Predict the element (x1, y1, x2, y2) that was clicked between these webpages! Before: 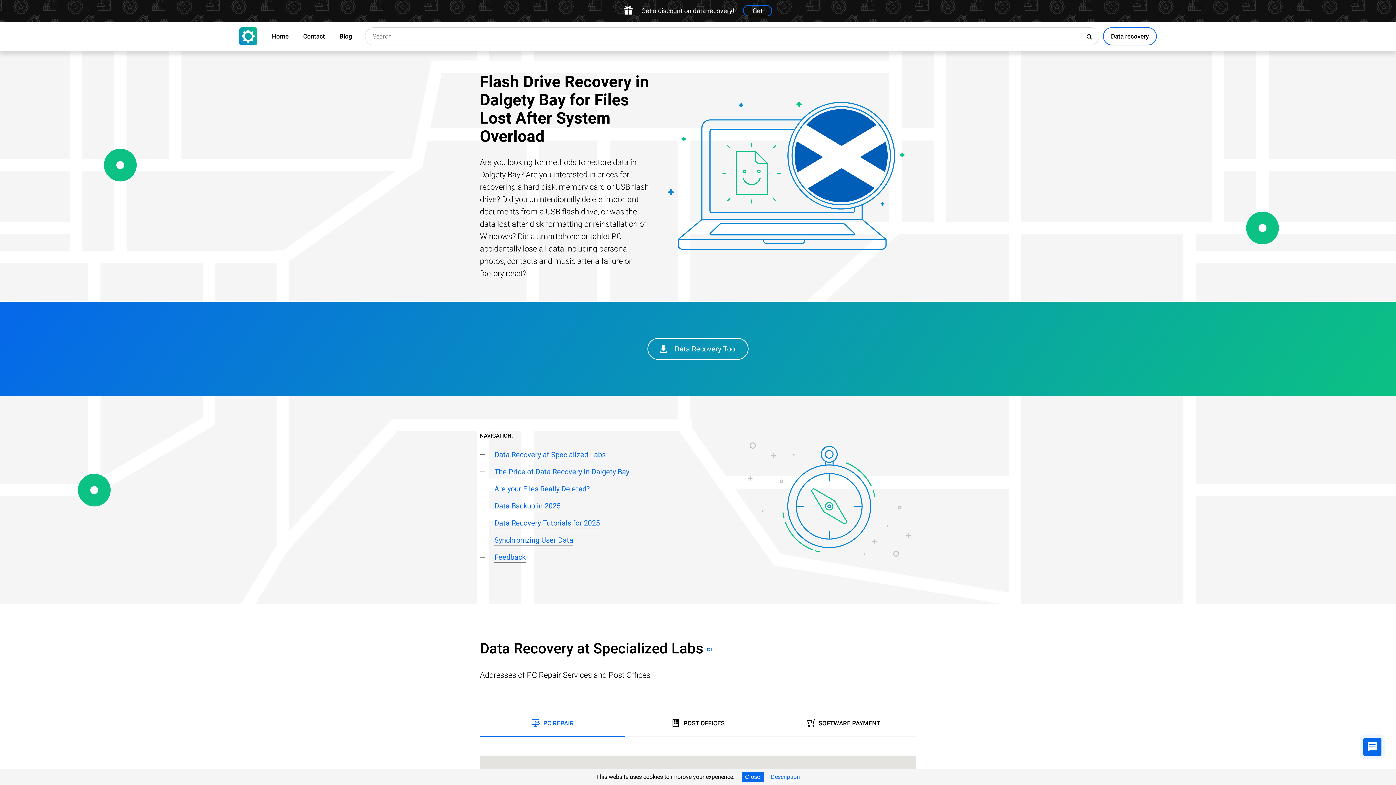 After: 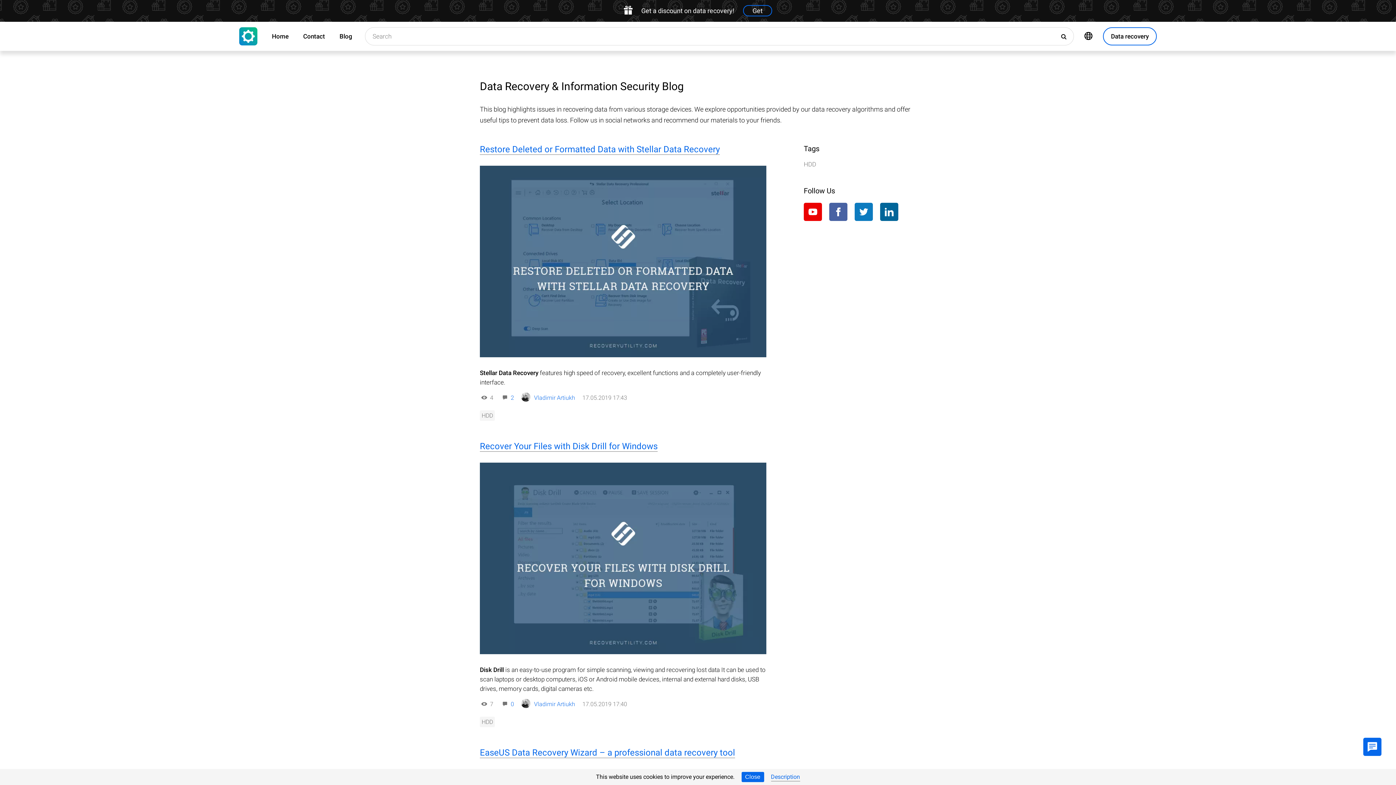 Action: bbox: (339, 21, 352, 50) label: Blog